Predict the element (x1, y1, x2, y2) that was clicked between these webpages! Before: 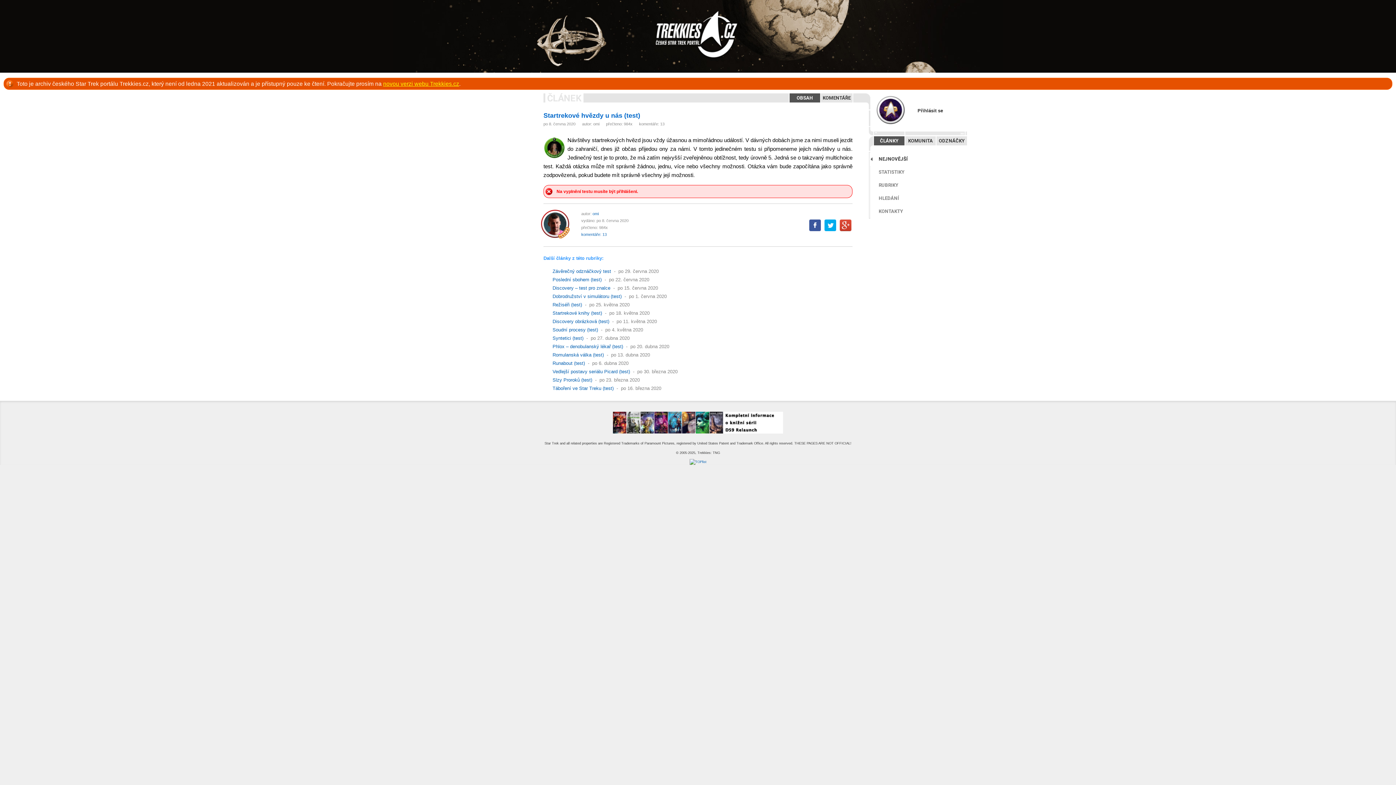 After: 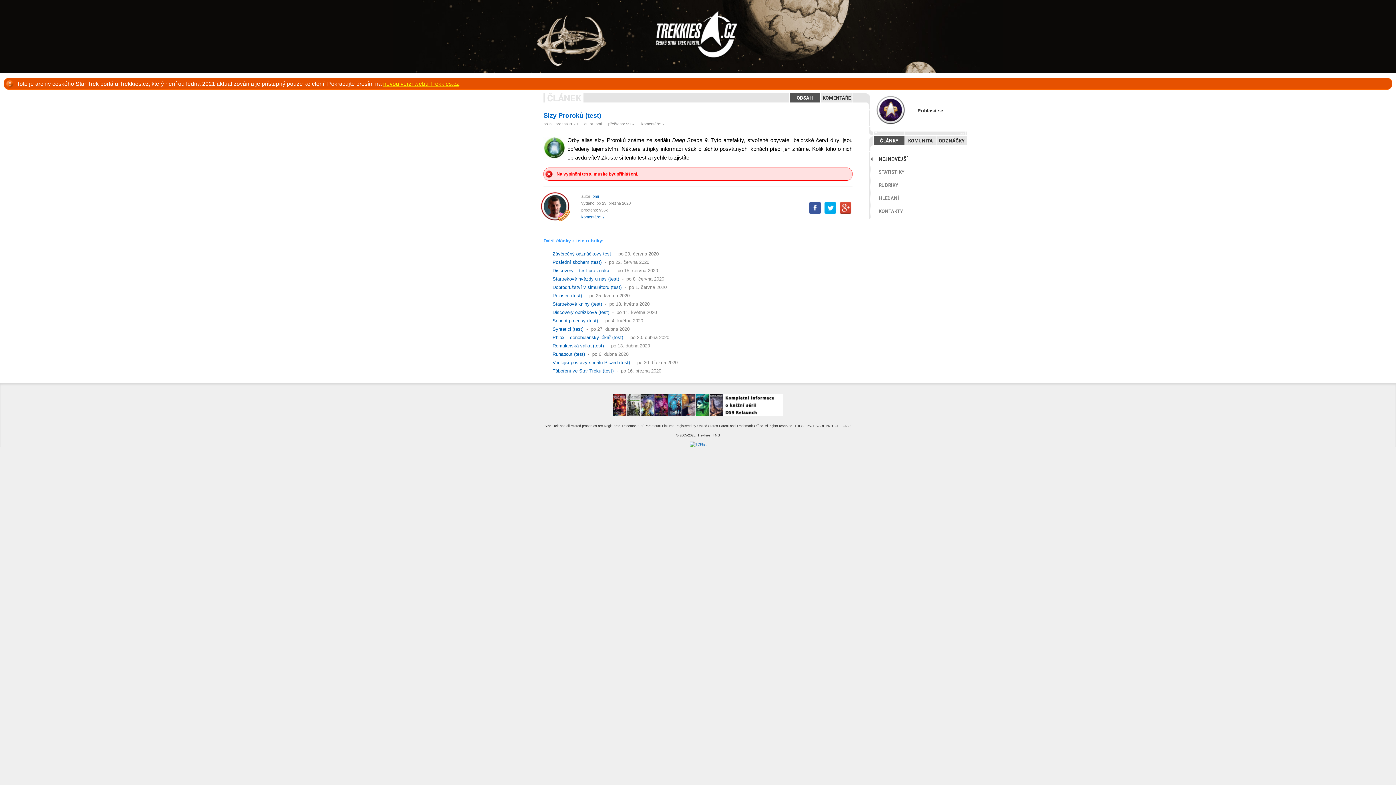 Action: bbox: (552, 377, 592, 383) label: Slzy Proroků (test)